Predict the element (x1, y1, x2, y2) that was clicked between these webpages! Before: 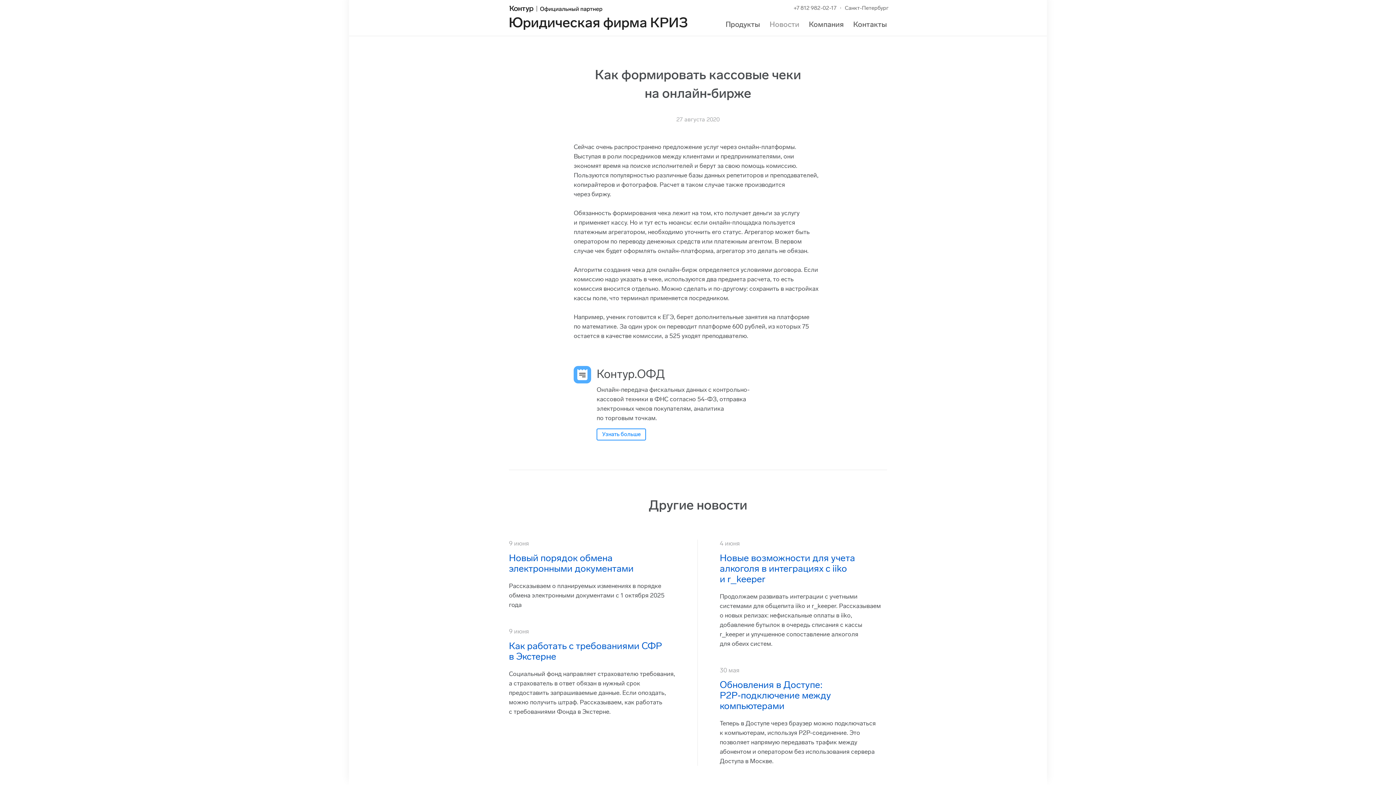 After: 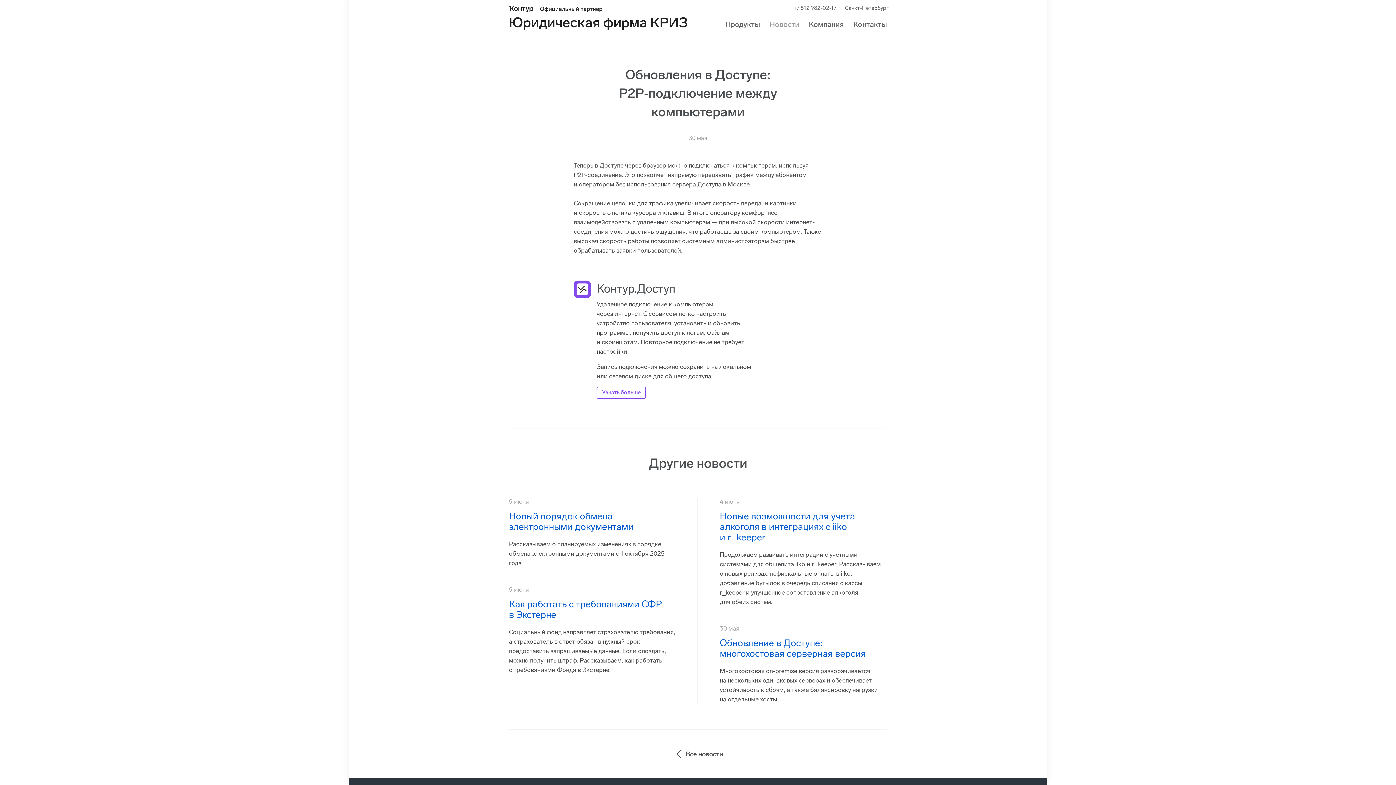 Action: label: Обновления в Доступе: P2P‑подключение между компьютерами bbox: (720, 679, 831, 712)